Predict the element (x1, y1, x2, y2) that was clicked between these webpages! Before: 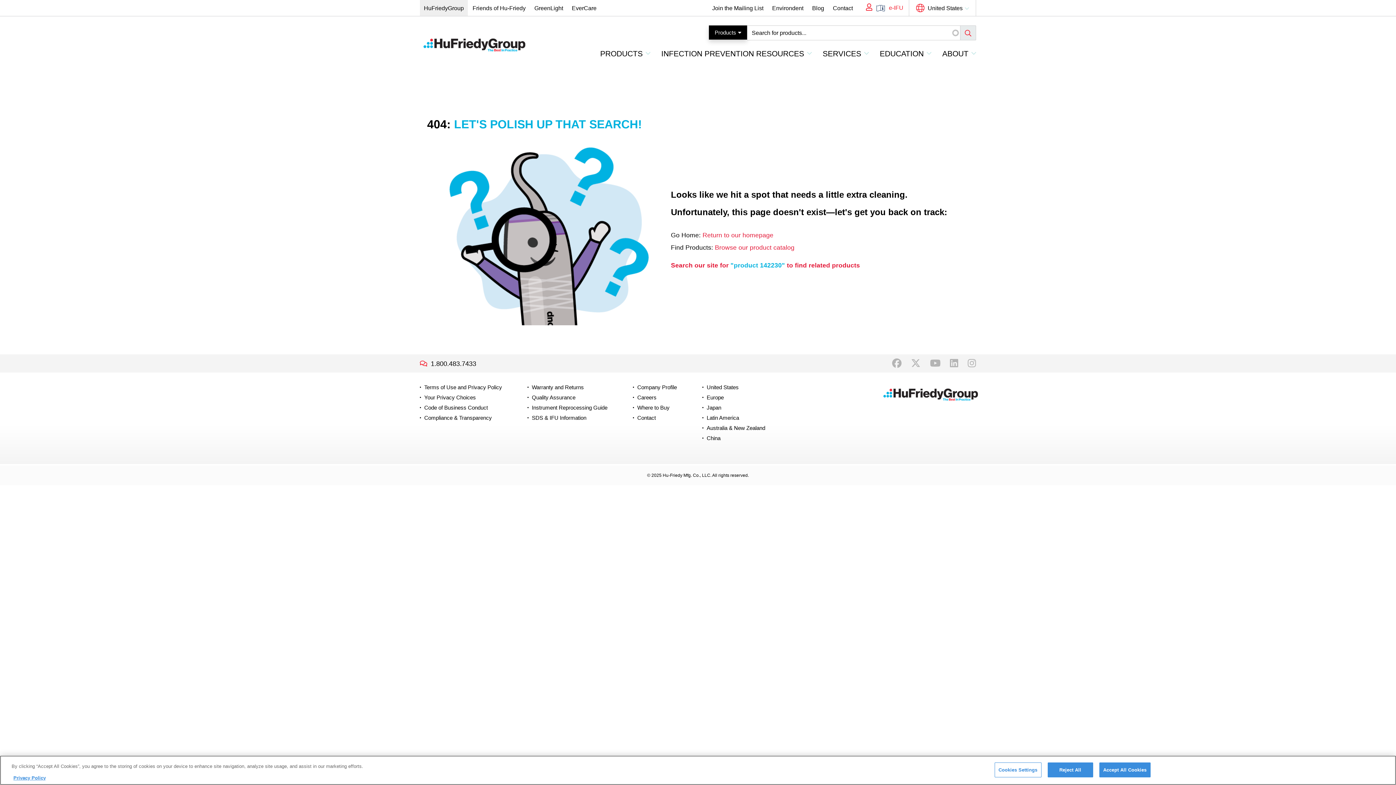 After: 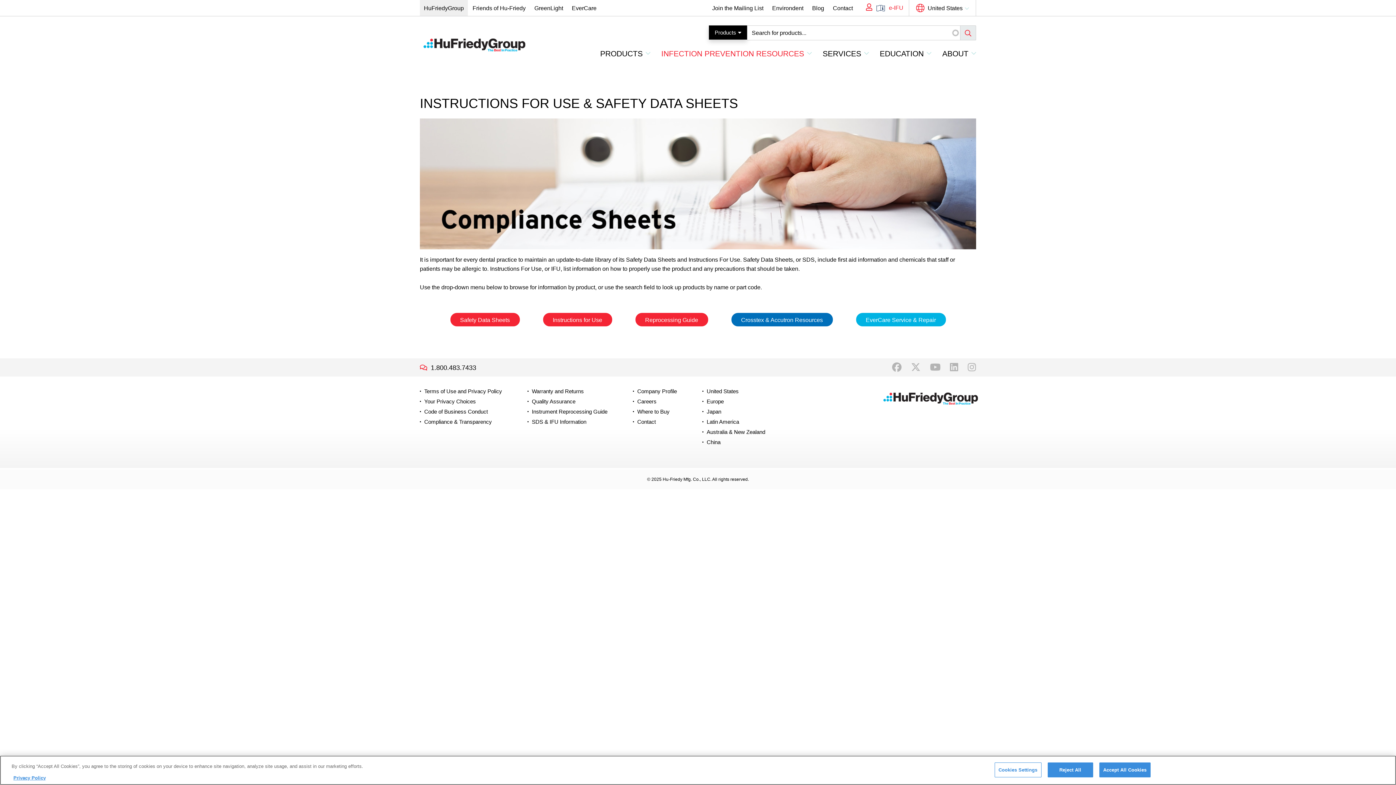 Action: label: e-IFU bbox: (889, 3, 903, 12)